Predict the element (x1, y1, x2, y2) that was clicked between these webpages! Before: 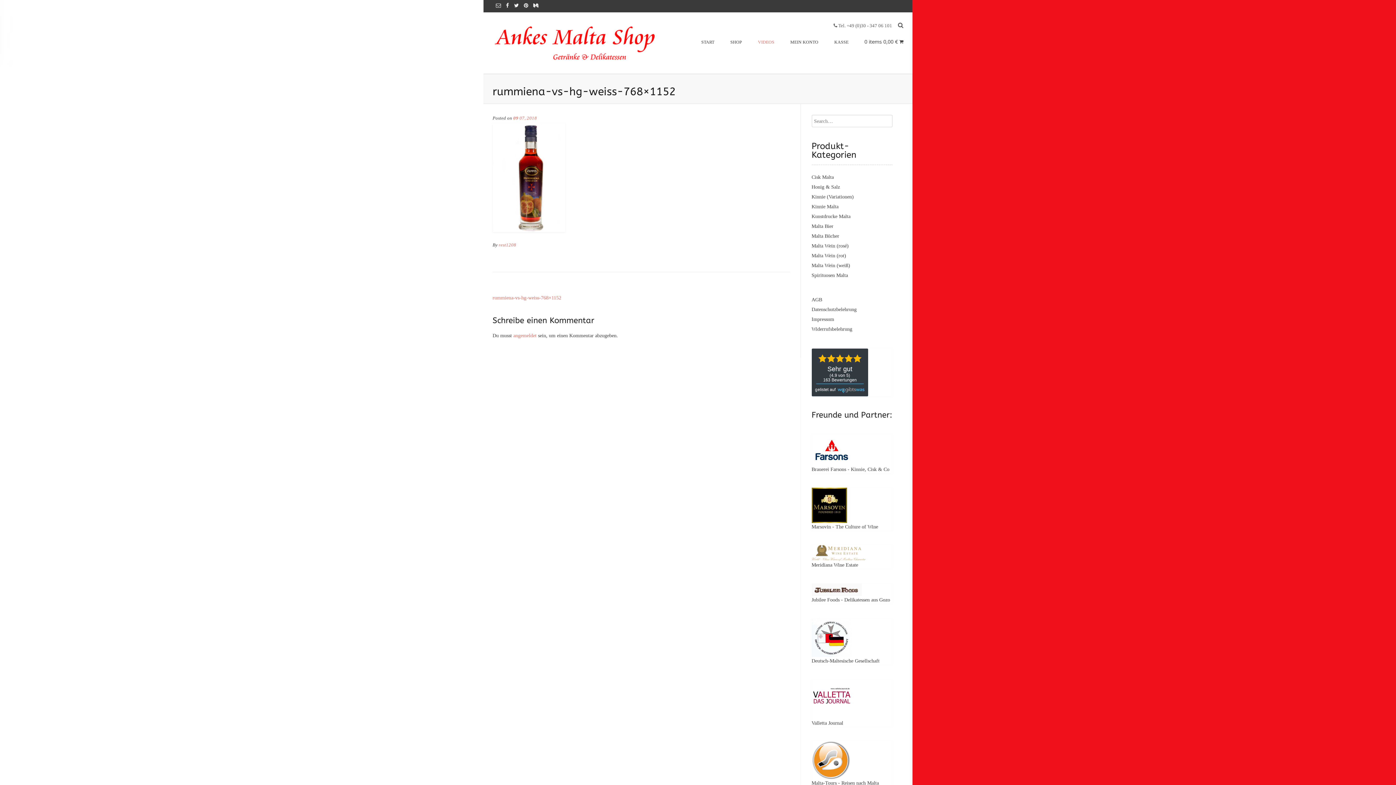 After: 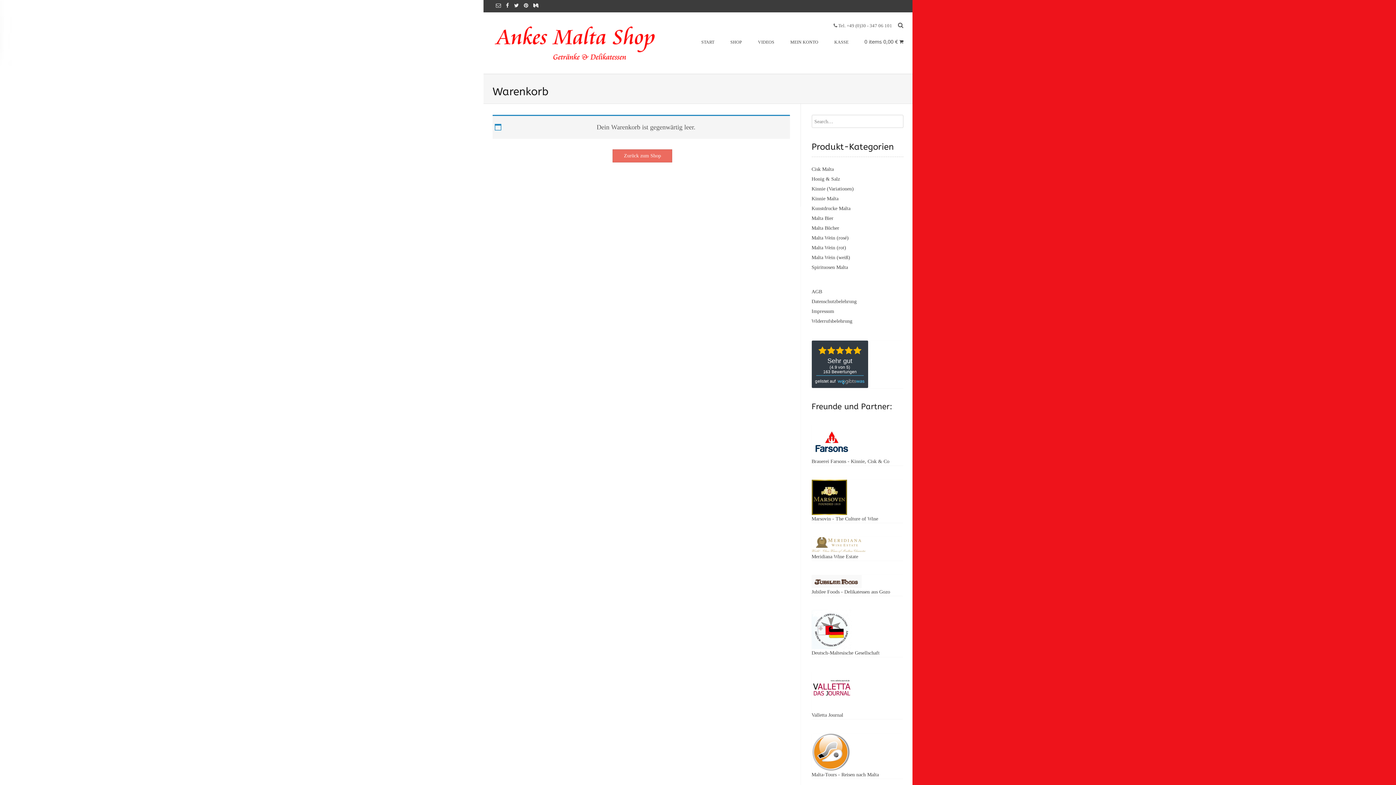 Action: bbox: (856, 29, 903, 57) label: 0 items 0,00 € 